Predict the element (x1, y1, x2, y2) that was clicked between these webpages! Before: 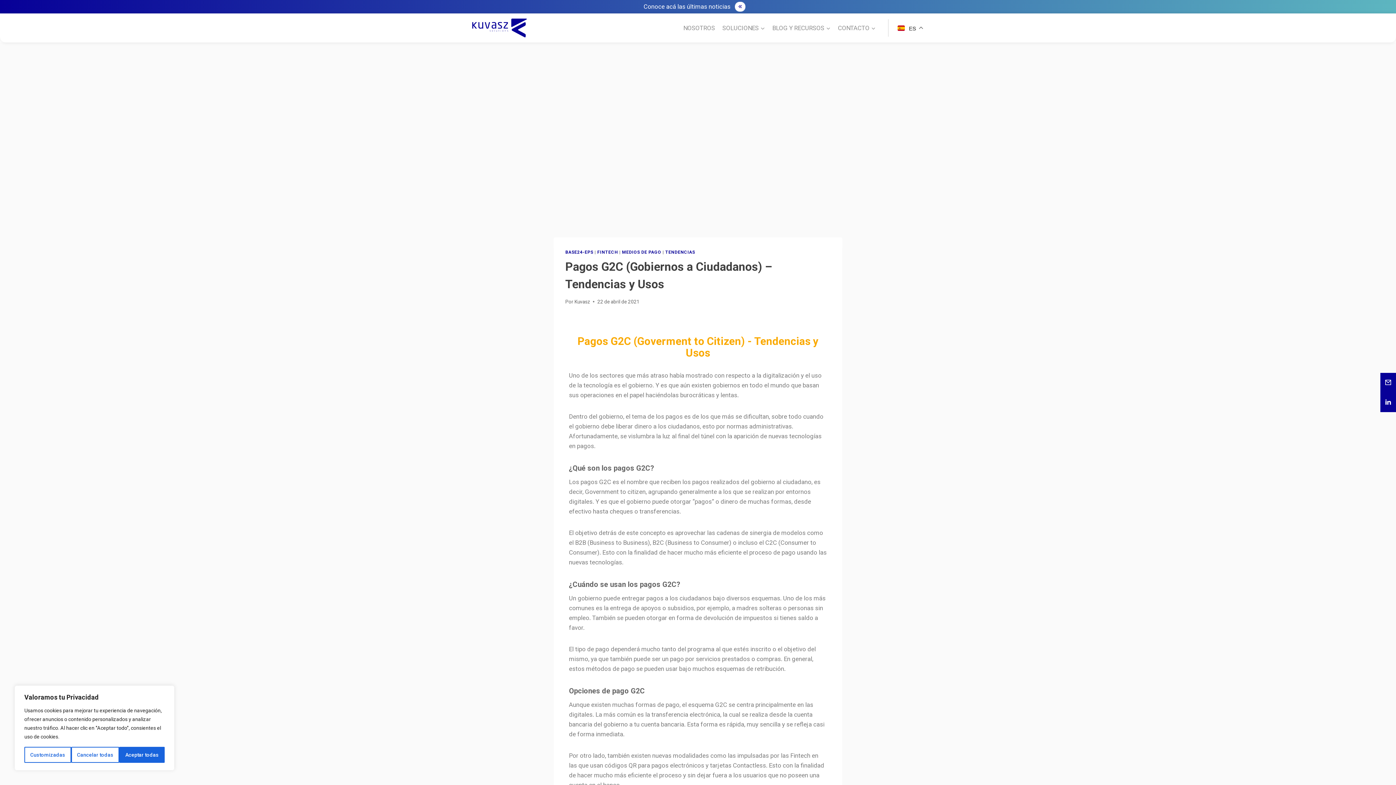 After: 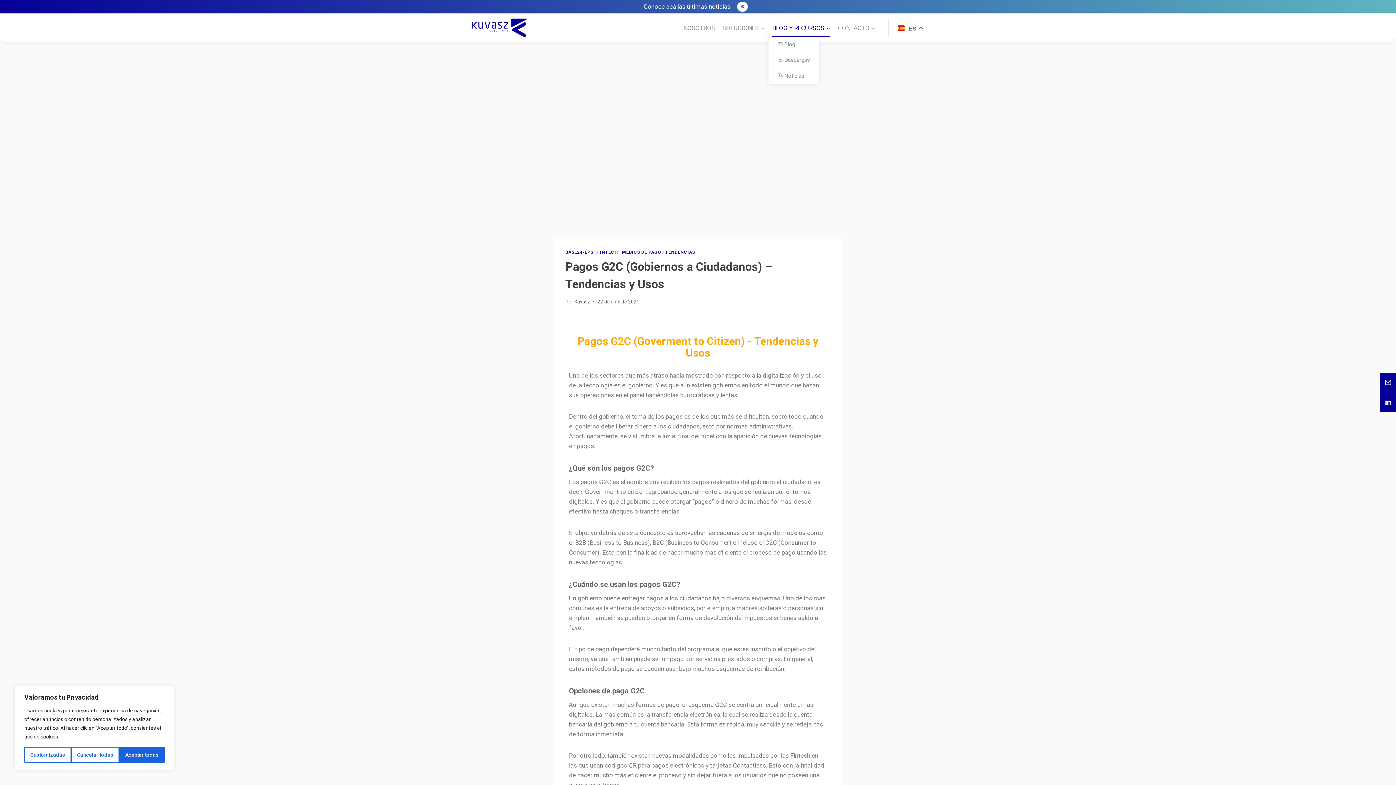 Action: bbox: (768, 19, 834, 36) label: BLOG Y RECURSOS